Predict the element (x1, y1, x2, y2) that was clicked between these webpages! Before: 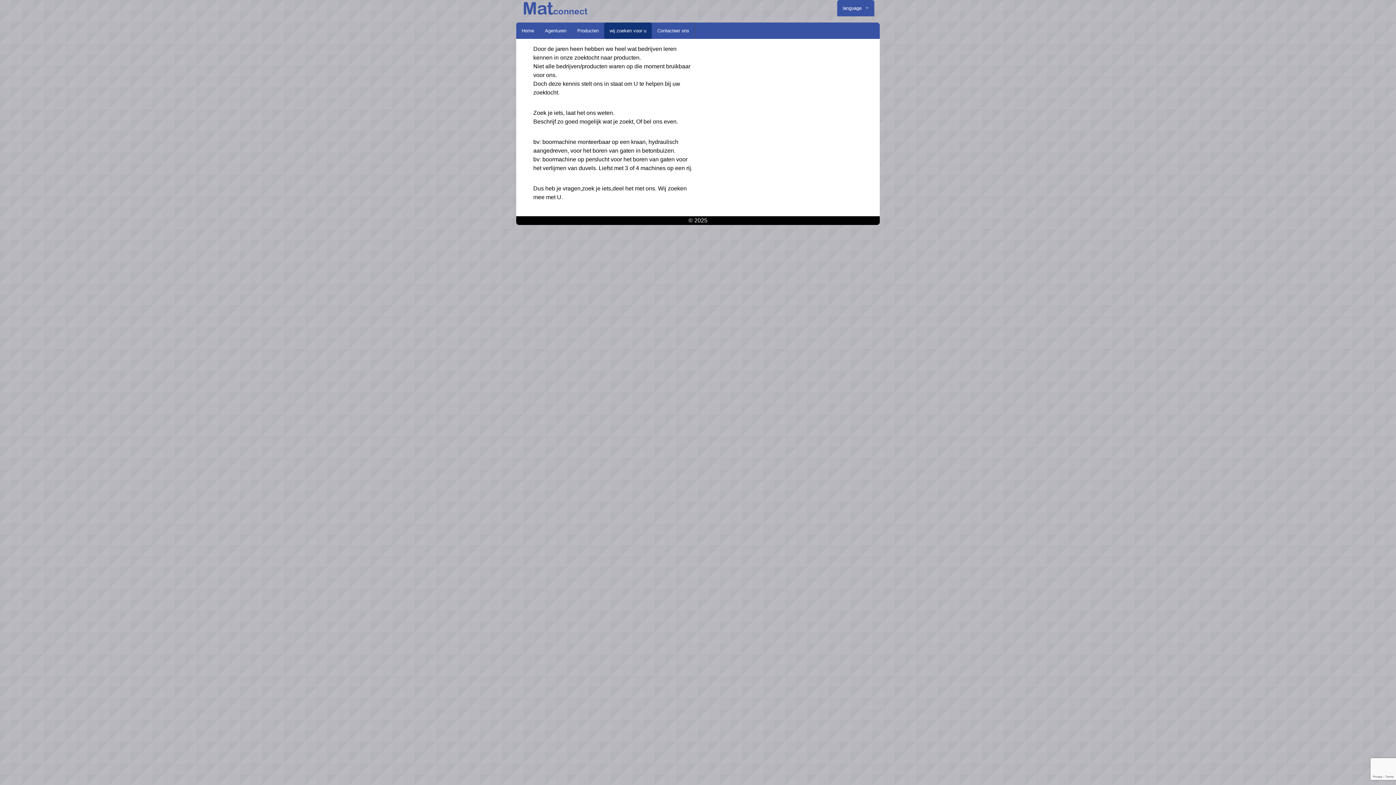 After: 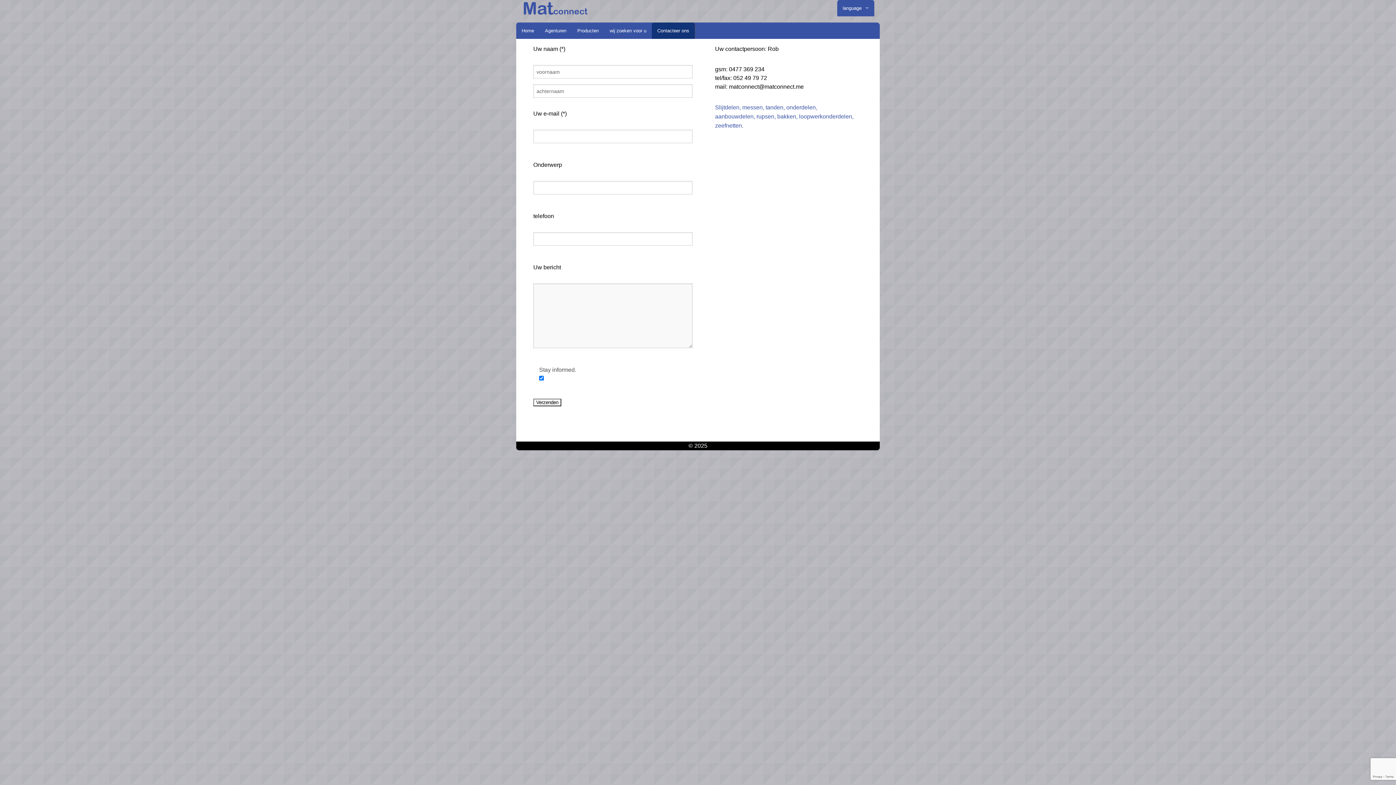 Action: label: Contacteer ons bbox: (652, 22, 694, 38)